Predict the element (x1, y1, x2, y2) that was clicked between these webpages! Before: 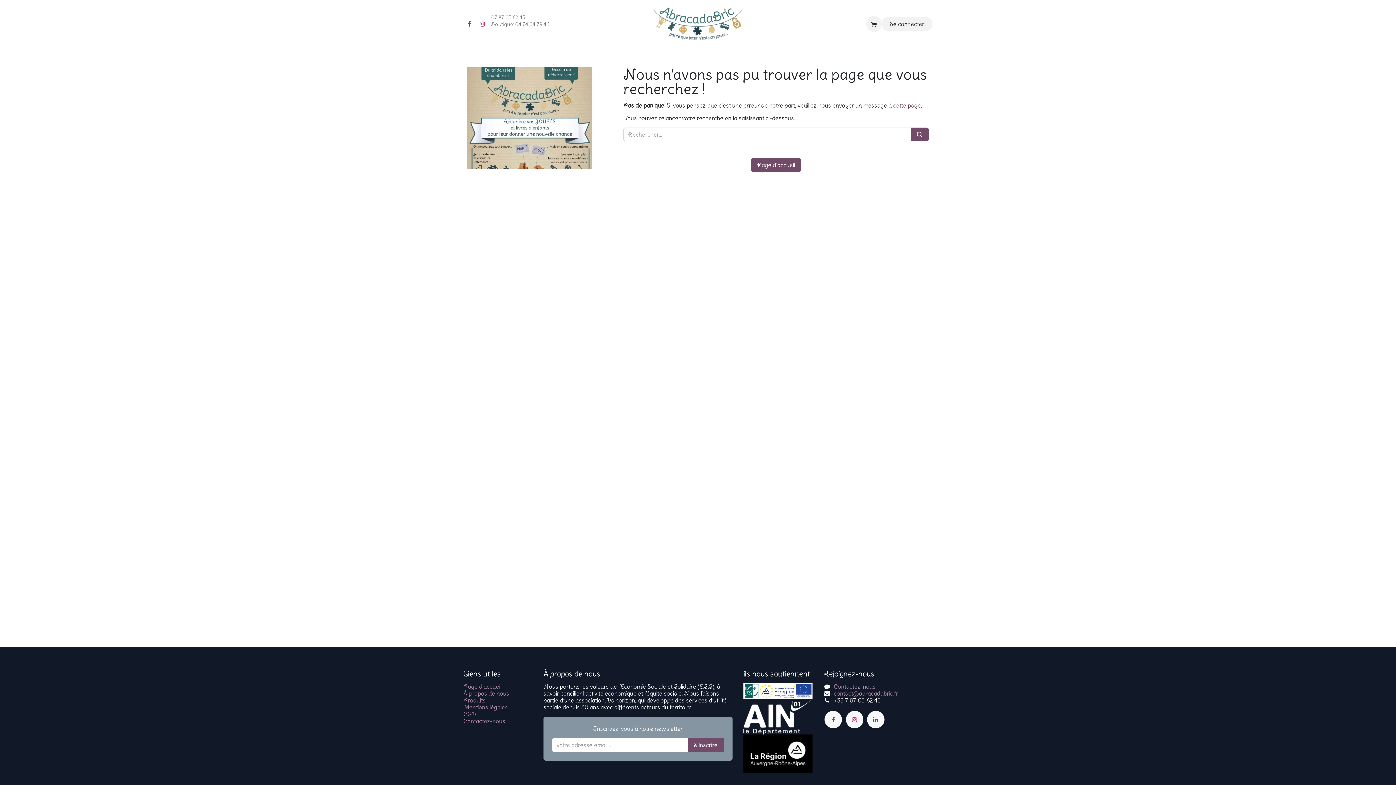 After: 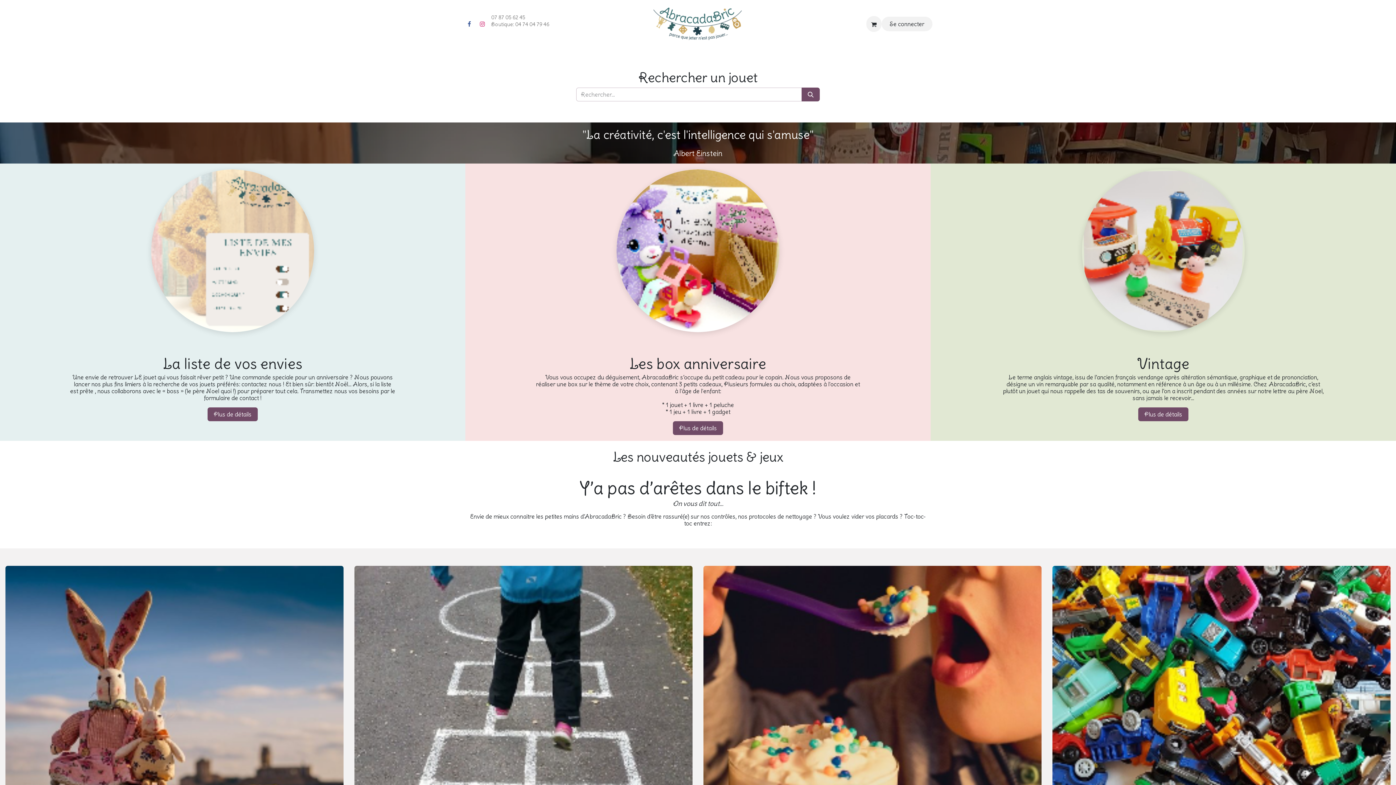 Action: bbox: (751, 158, 801, 172) label: Page d'accueil